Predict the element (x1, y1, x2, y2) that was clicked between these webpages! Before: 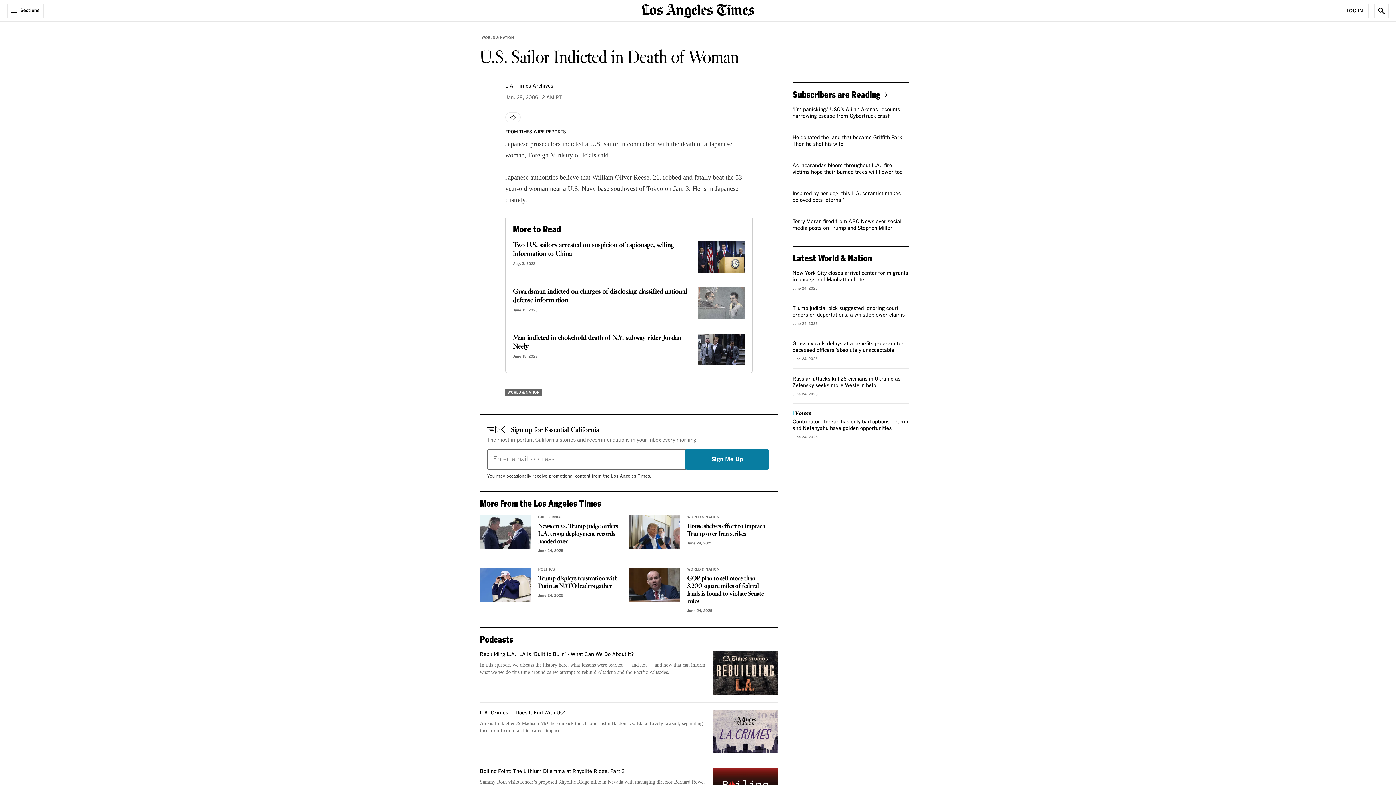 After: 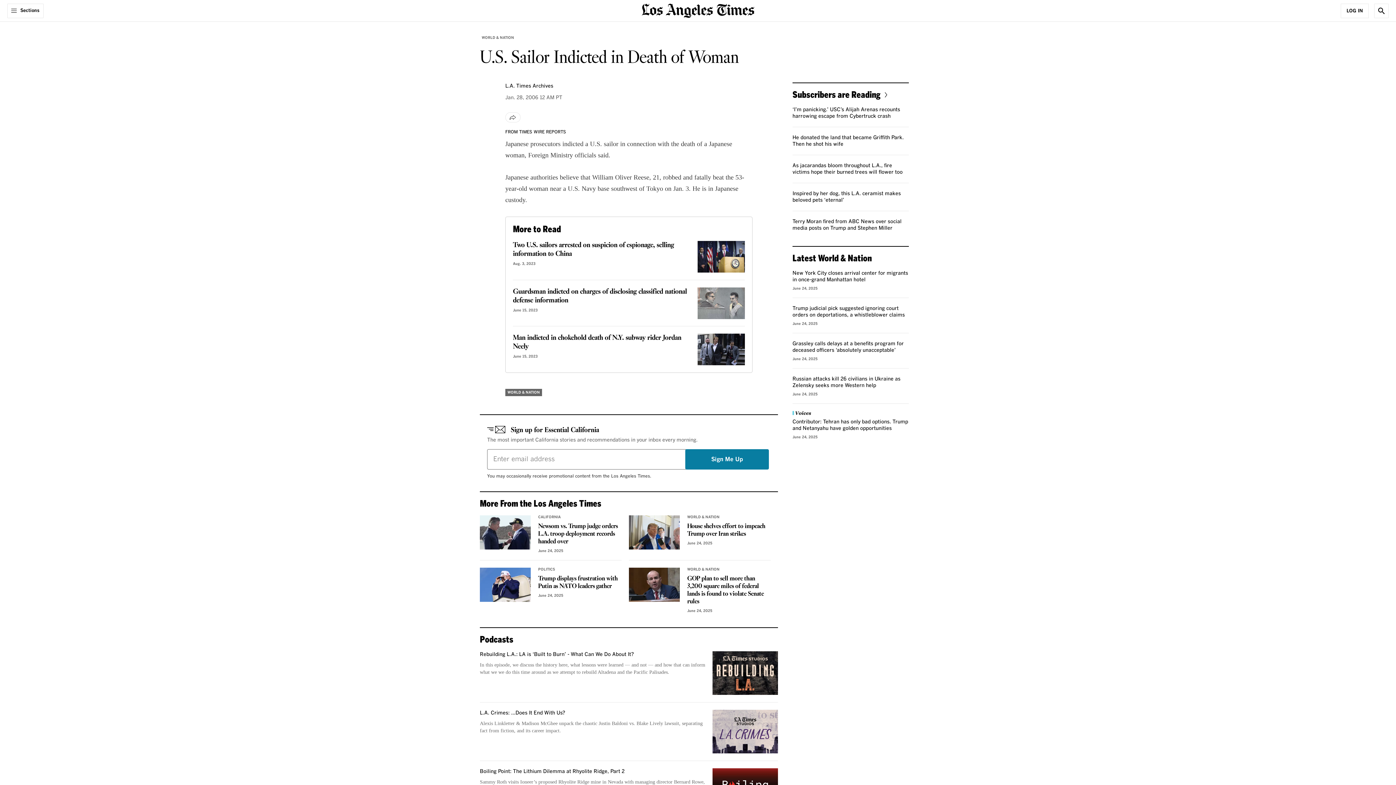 Action: bbox: (712, 651, 778, 695) label: Rebuilding L.A.: LA is ‘Built to Burn’ - What Can We Do About It?